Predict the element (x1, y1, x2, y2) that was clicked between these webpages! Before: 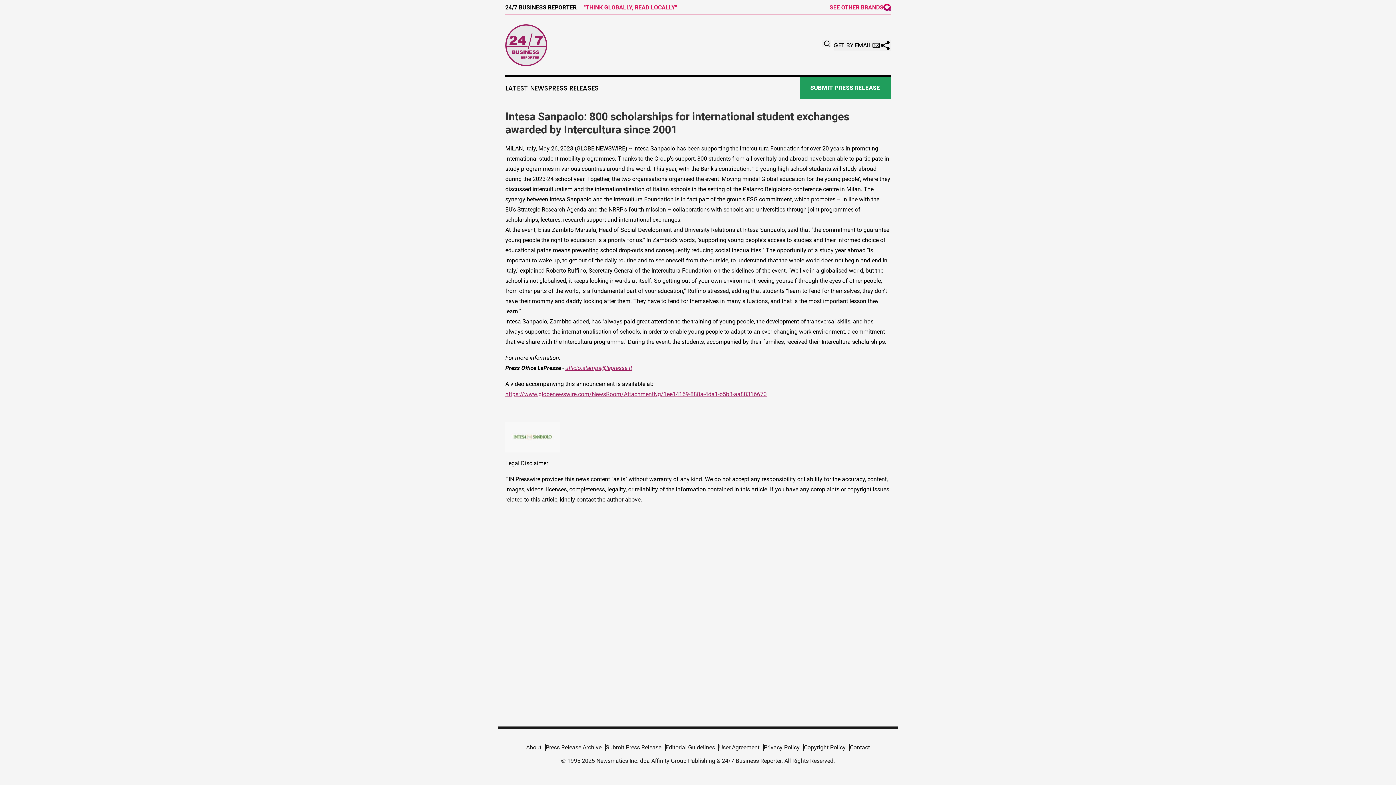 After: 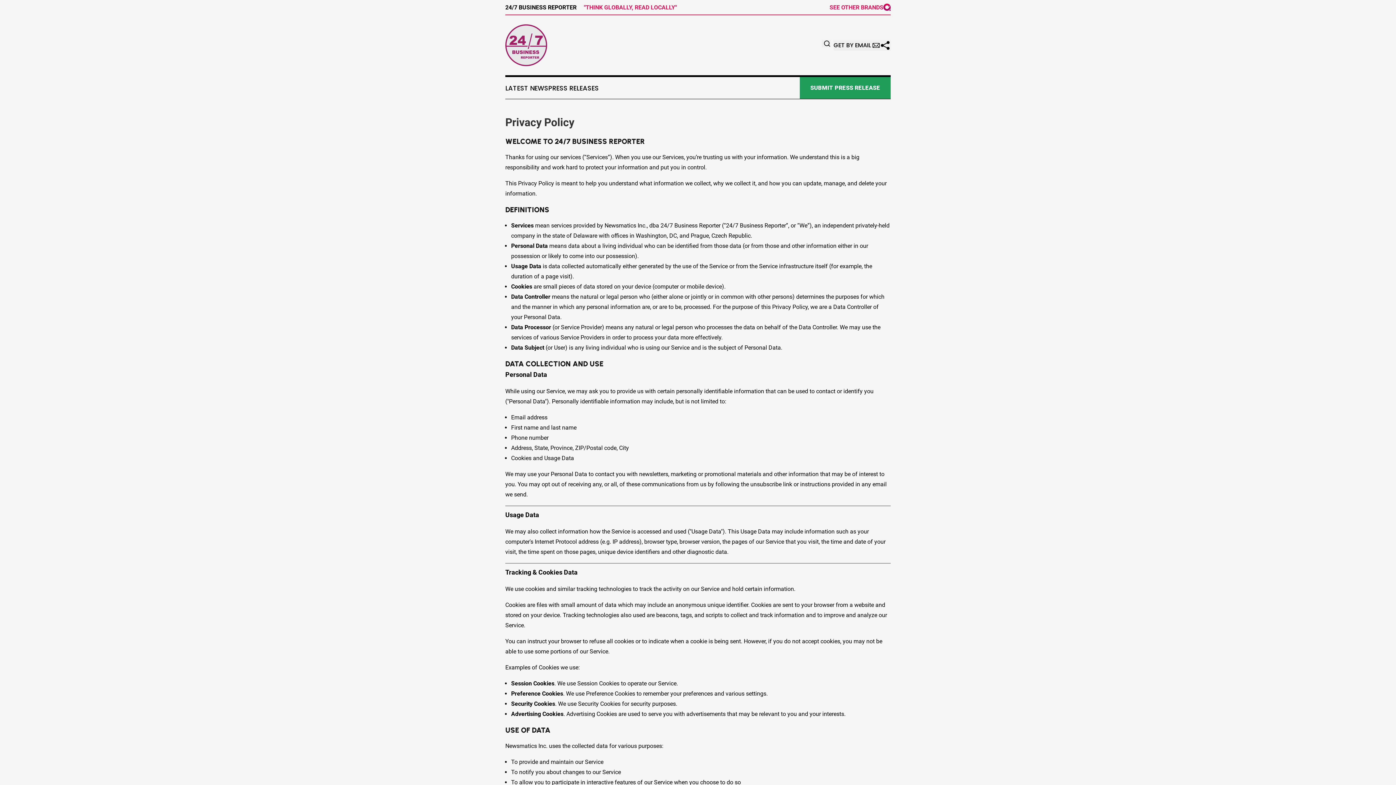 Action: bbox: (763, 744, 804, 751) label: Privacy Policy